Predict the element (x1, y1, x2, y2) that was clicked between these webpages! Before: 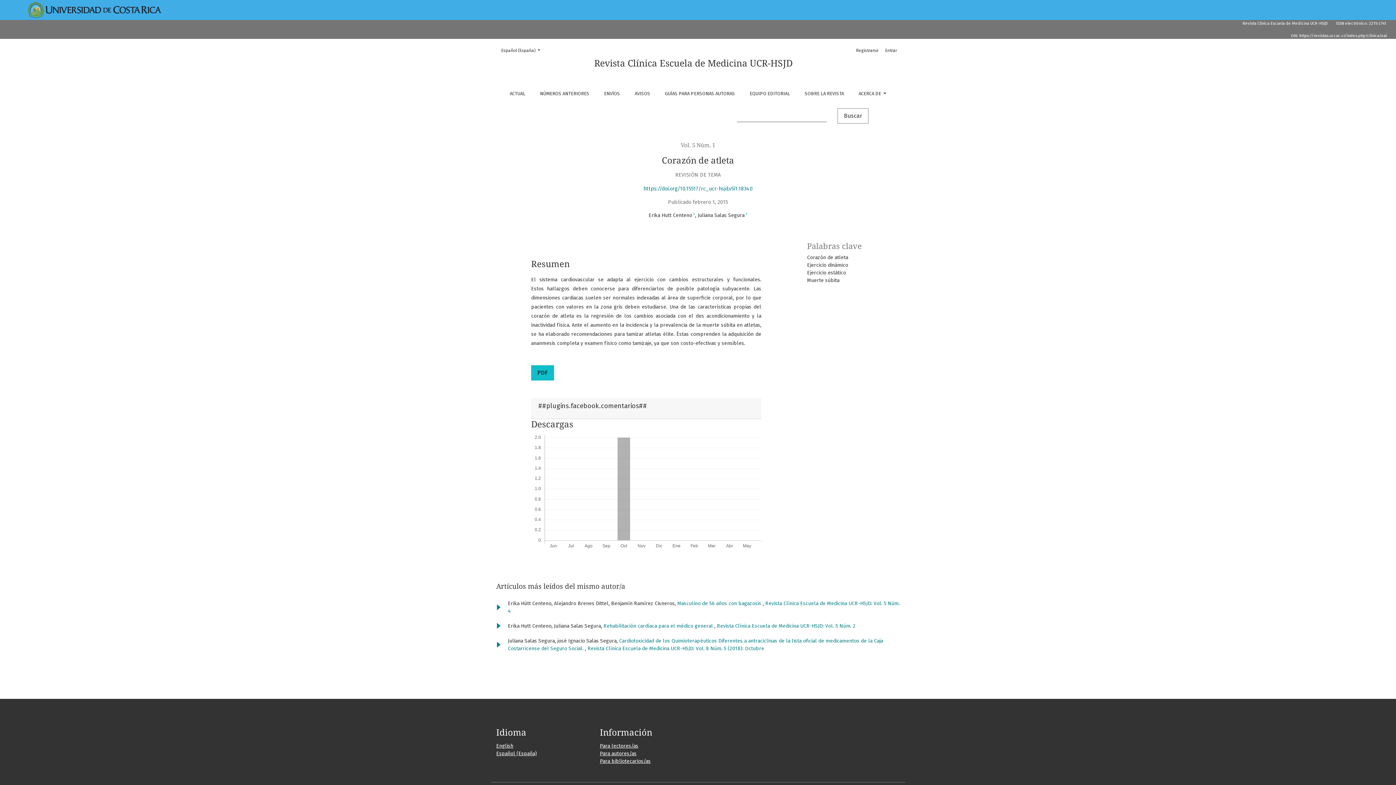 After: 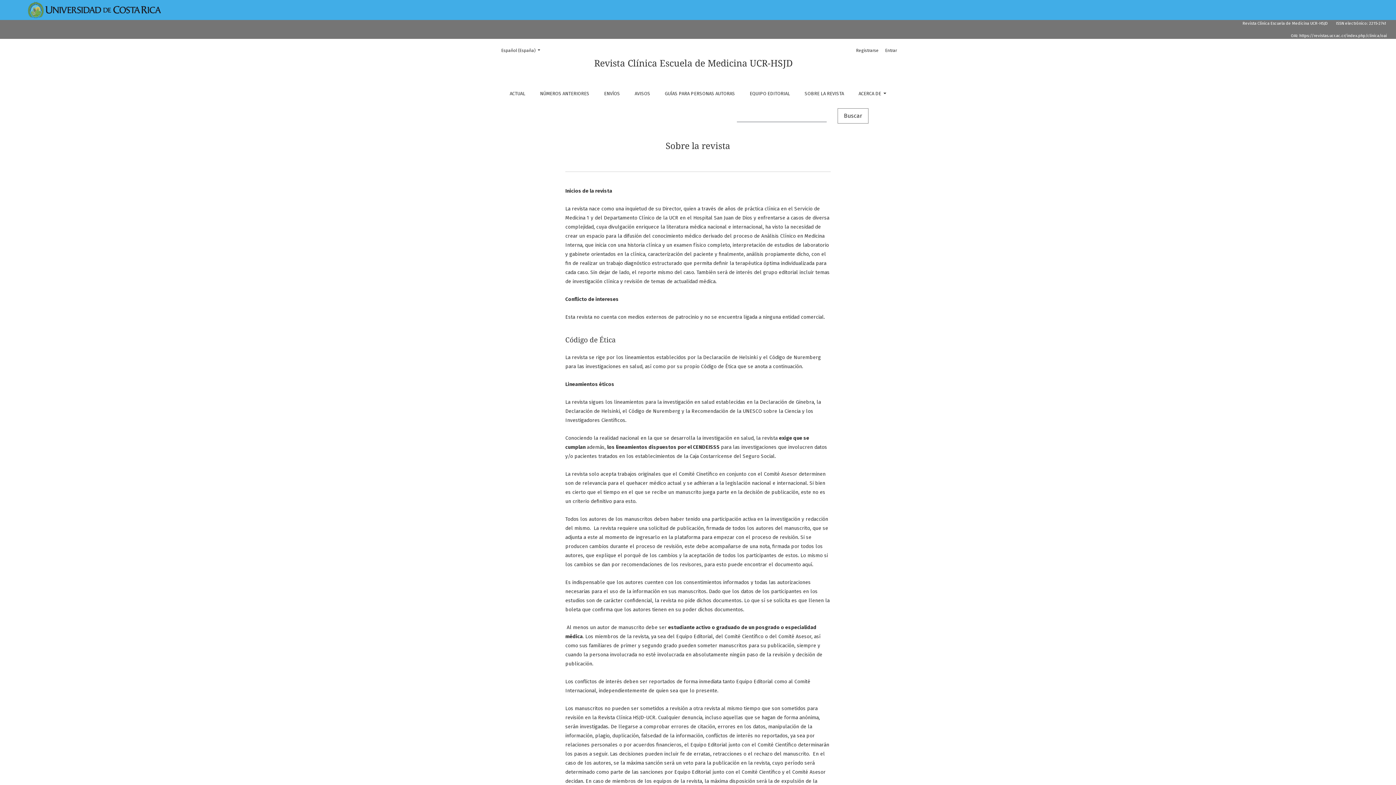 Action: bbox: (800, 85, 848, 102) label: SOBRE LA REVISTA